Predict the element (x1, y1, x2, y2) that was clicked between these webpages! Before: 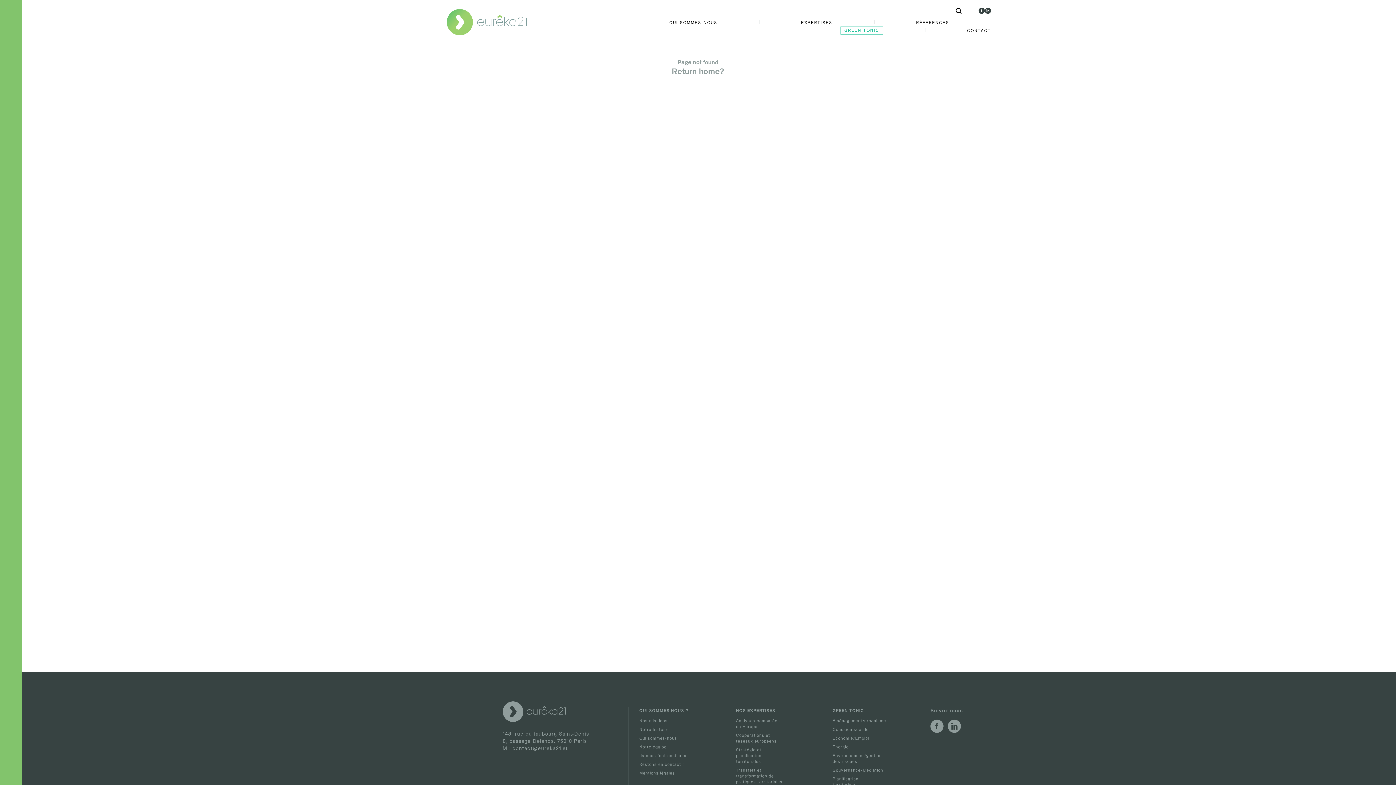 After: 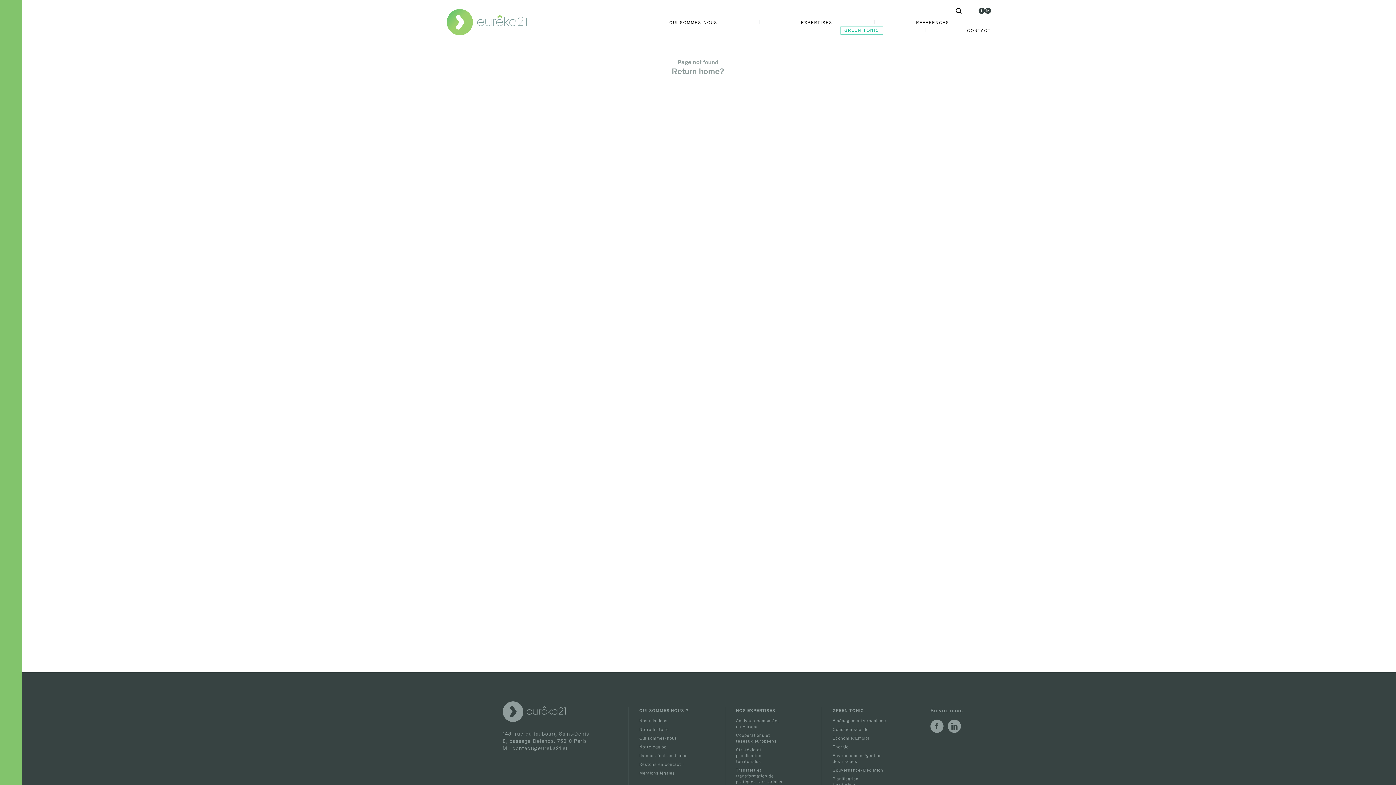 Action: bbox: (948, 720, 961, 733)